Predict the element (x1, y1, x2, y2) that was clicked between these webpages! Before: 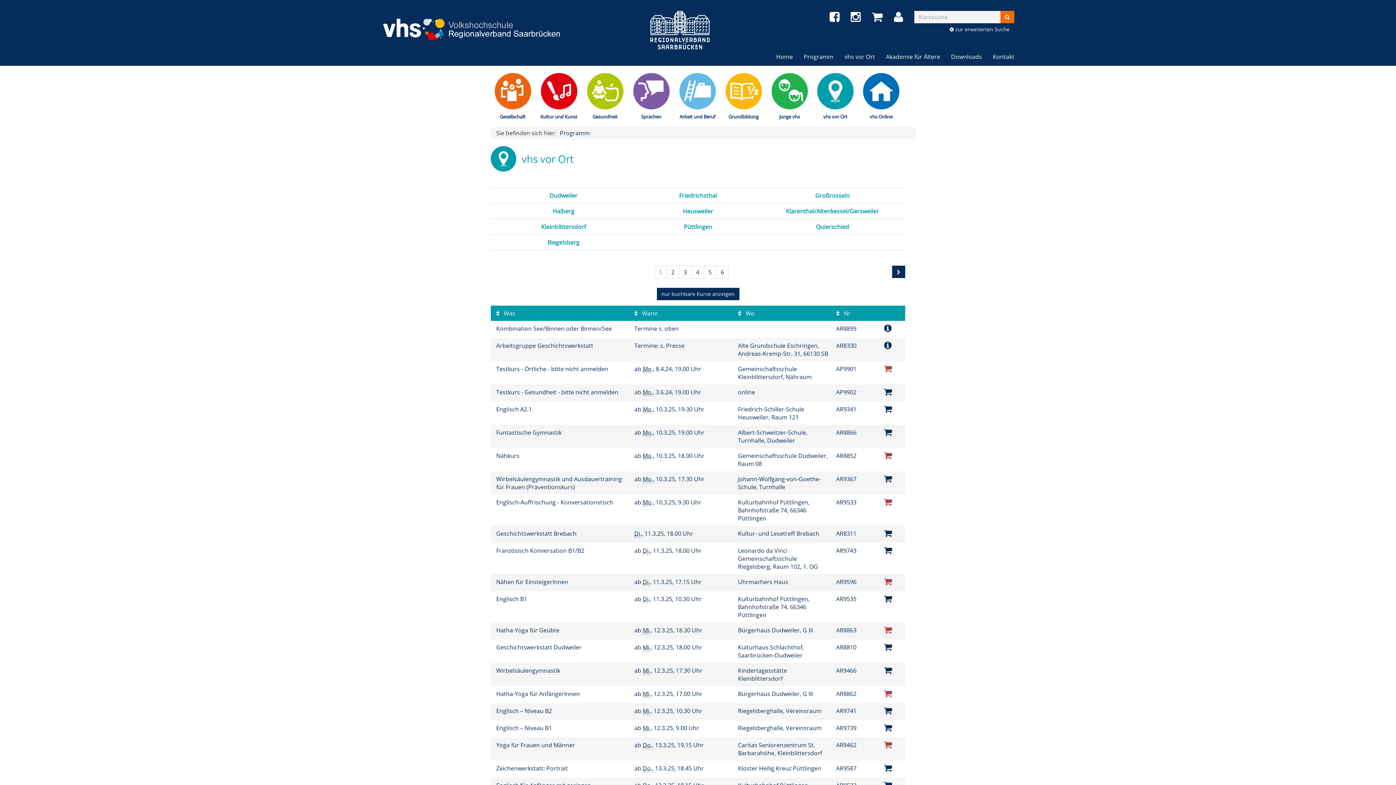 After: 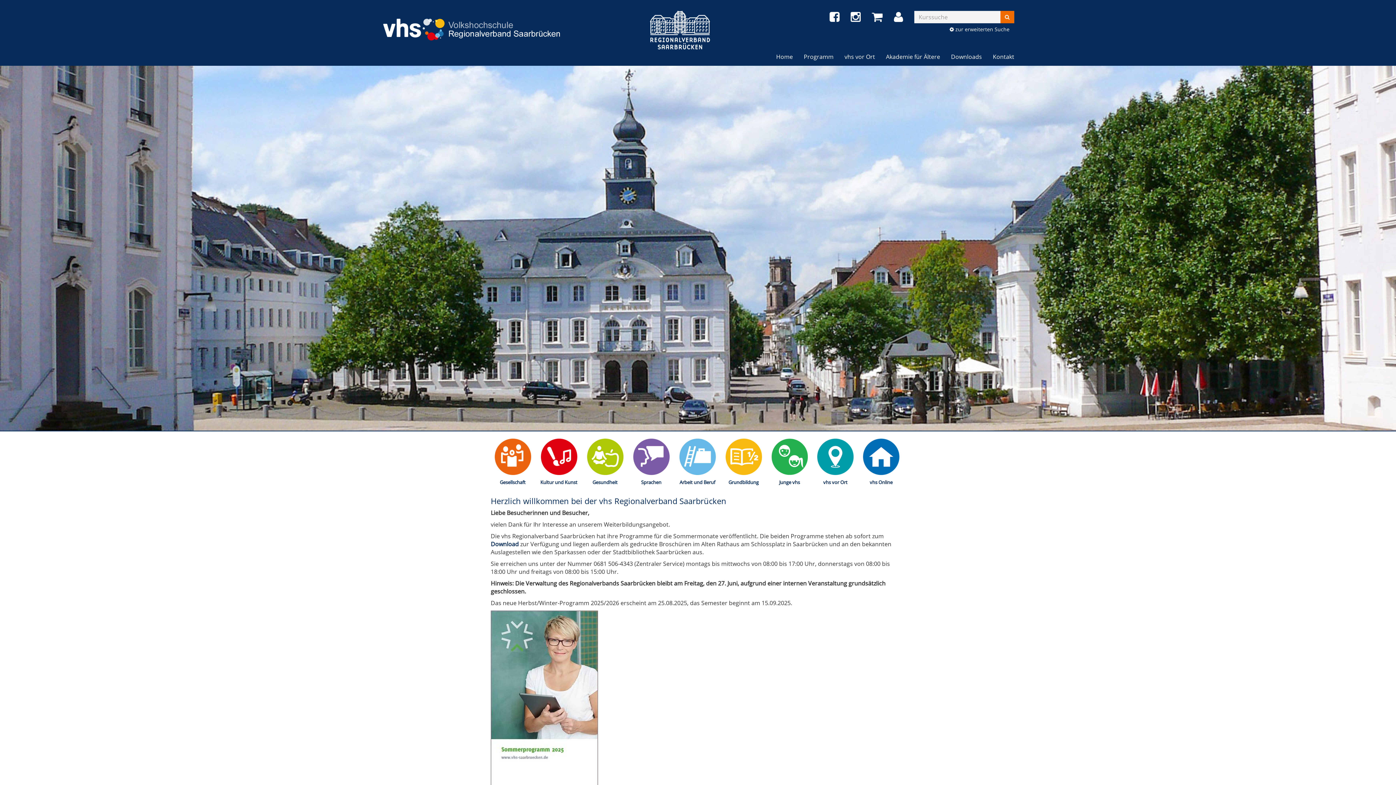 Action: bbox: (381, 19, 563, 27)